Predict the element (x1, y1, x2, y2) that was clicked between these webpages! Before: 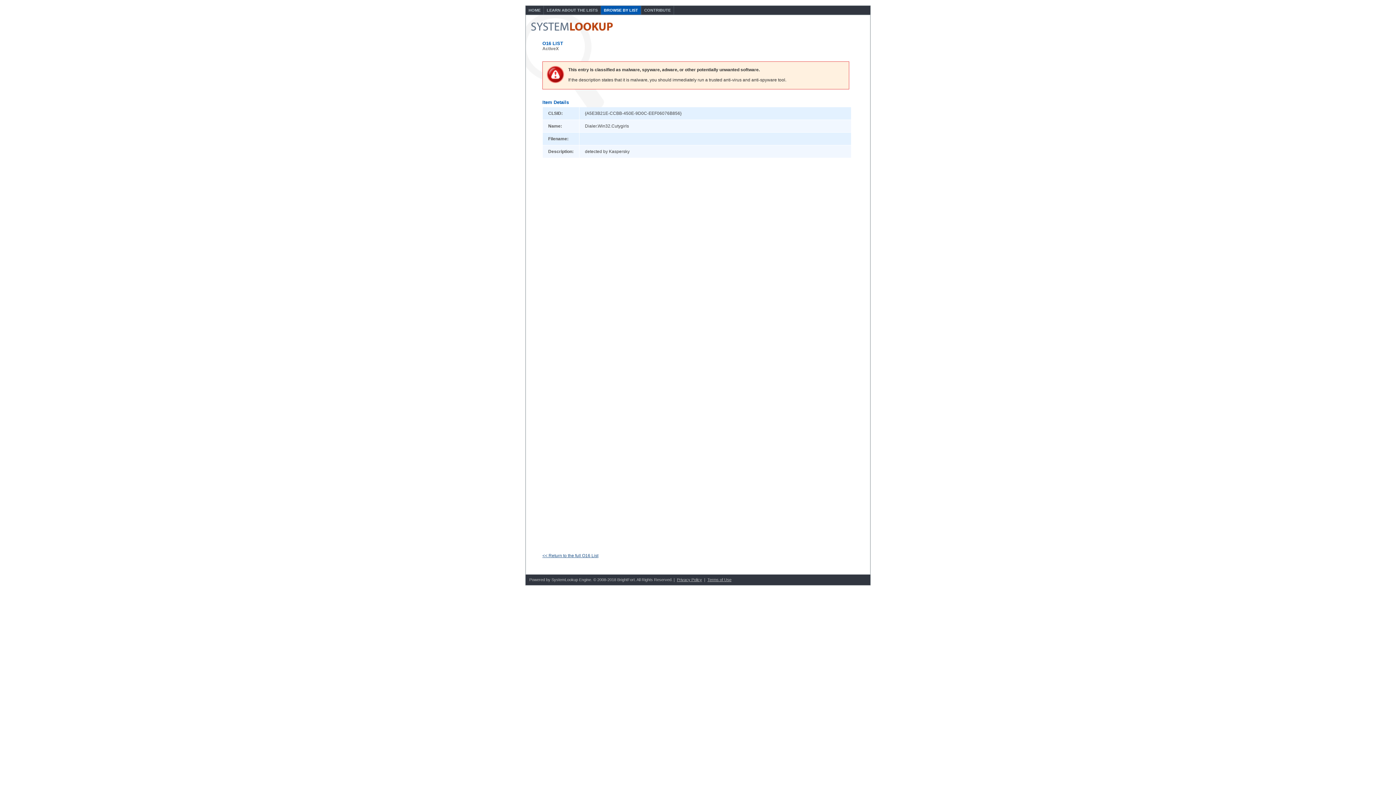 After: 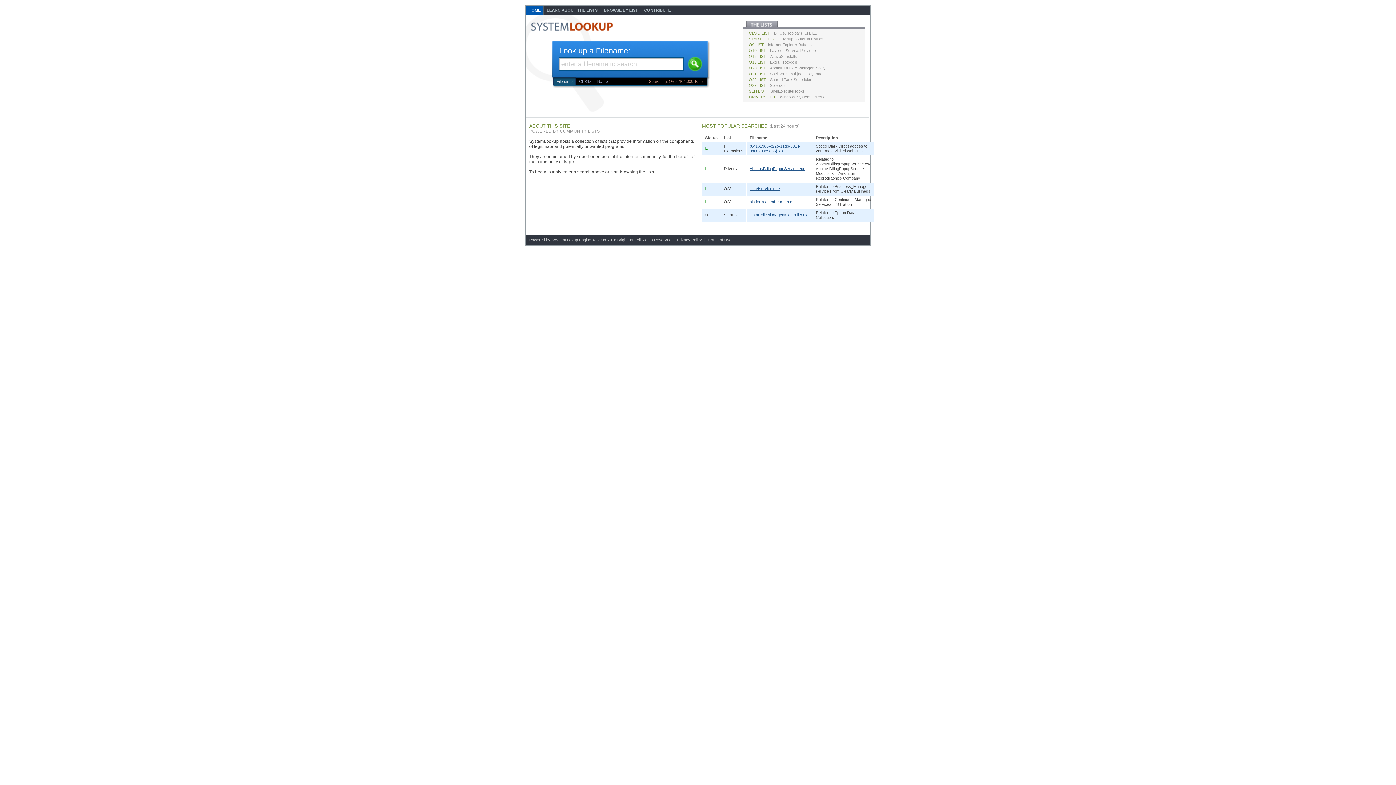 Action: bbox: (525, 5, 544, 14) label: HOME